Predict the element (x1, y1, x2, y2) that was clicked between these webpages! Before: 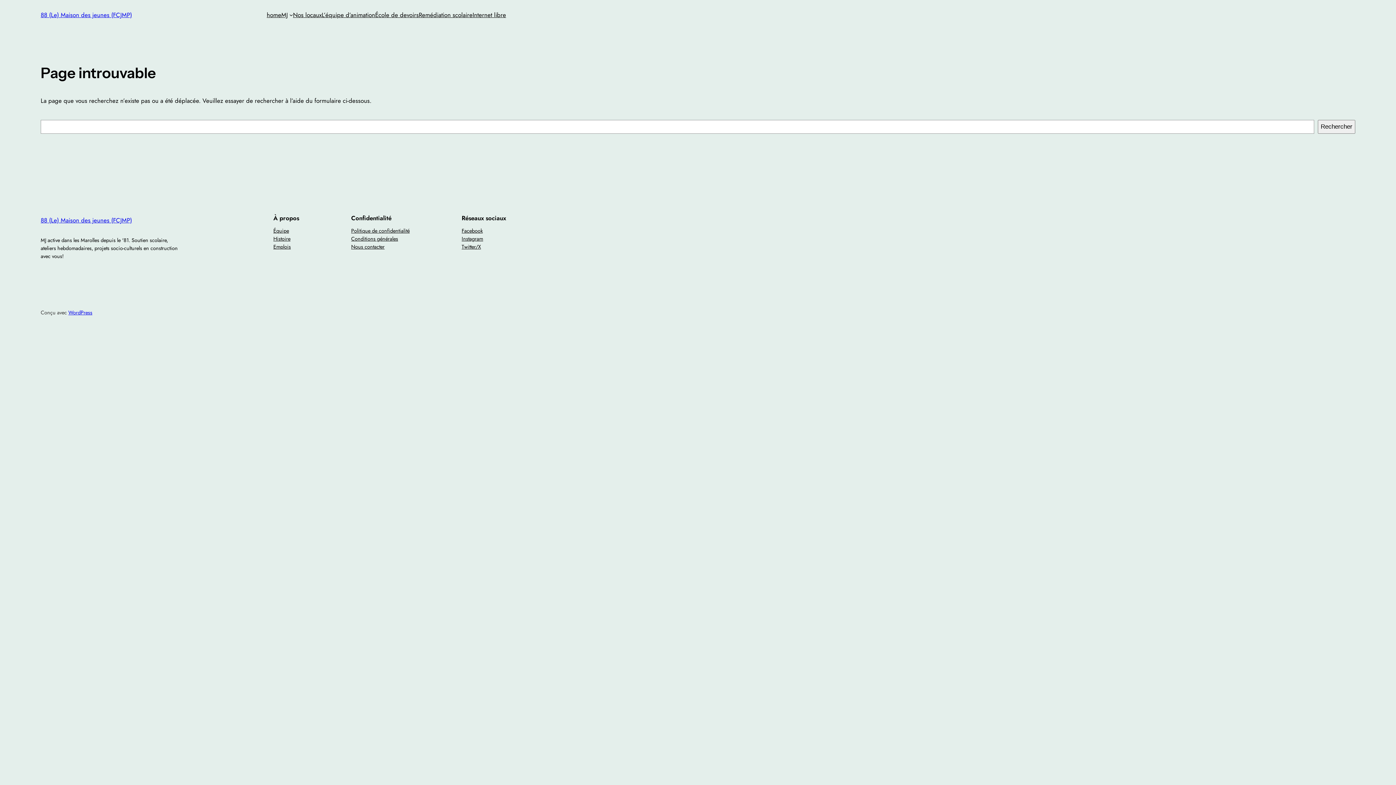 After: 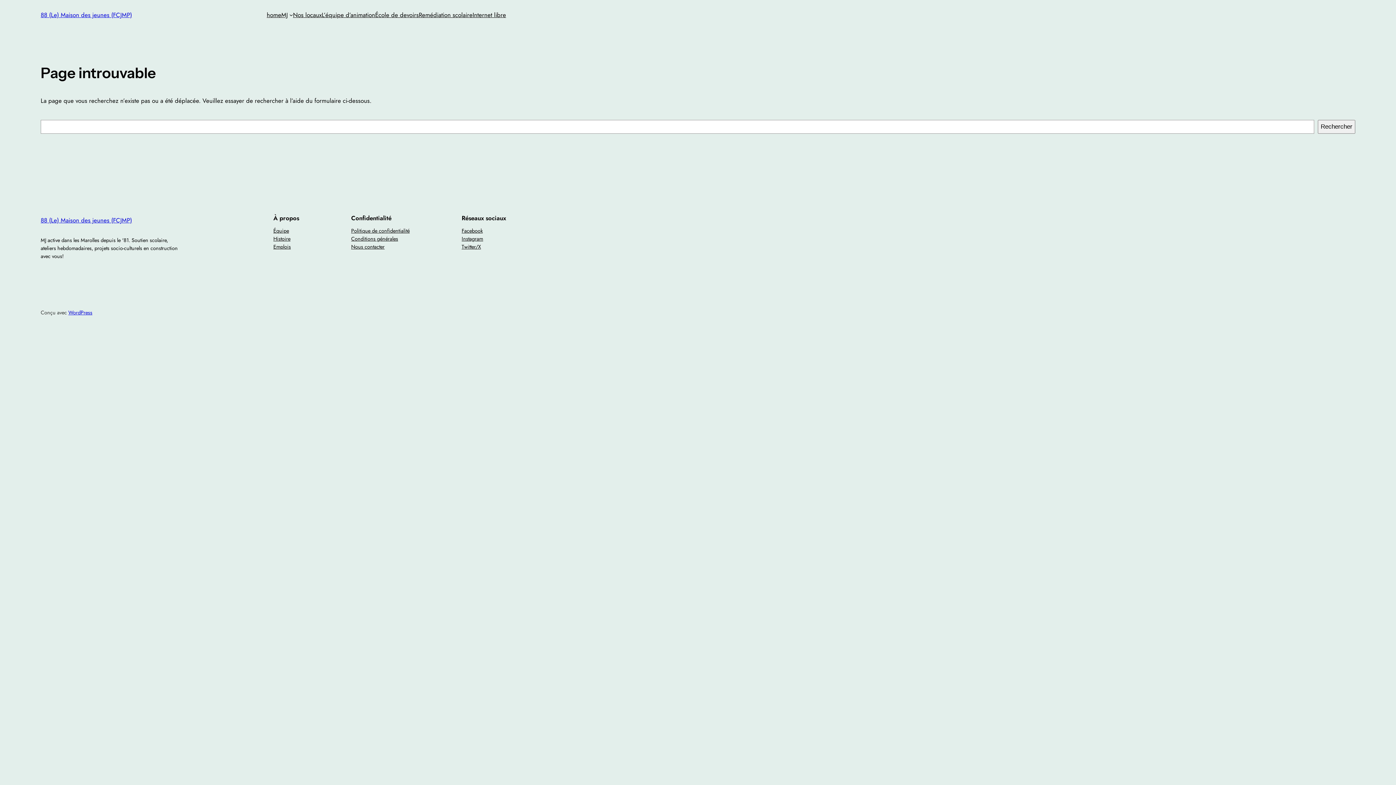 Action: bbox: (461, 234, 483, 242) label: Instagram